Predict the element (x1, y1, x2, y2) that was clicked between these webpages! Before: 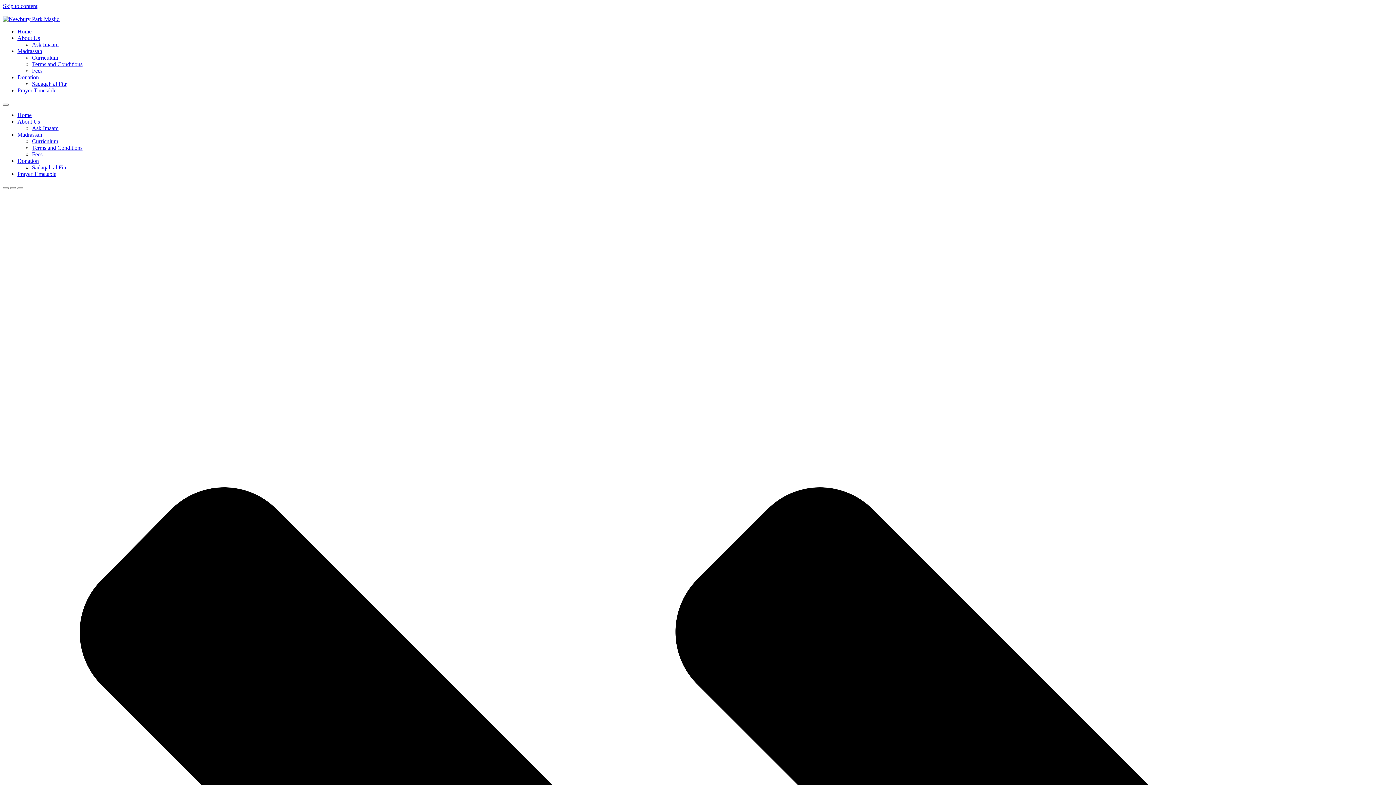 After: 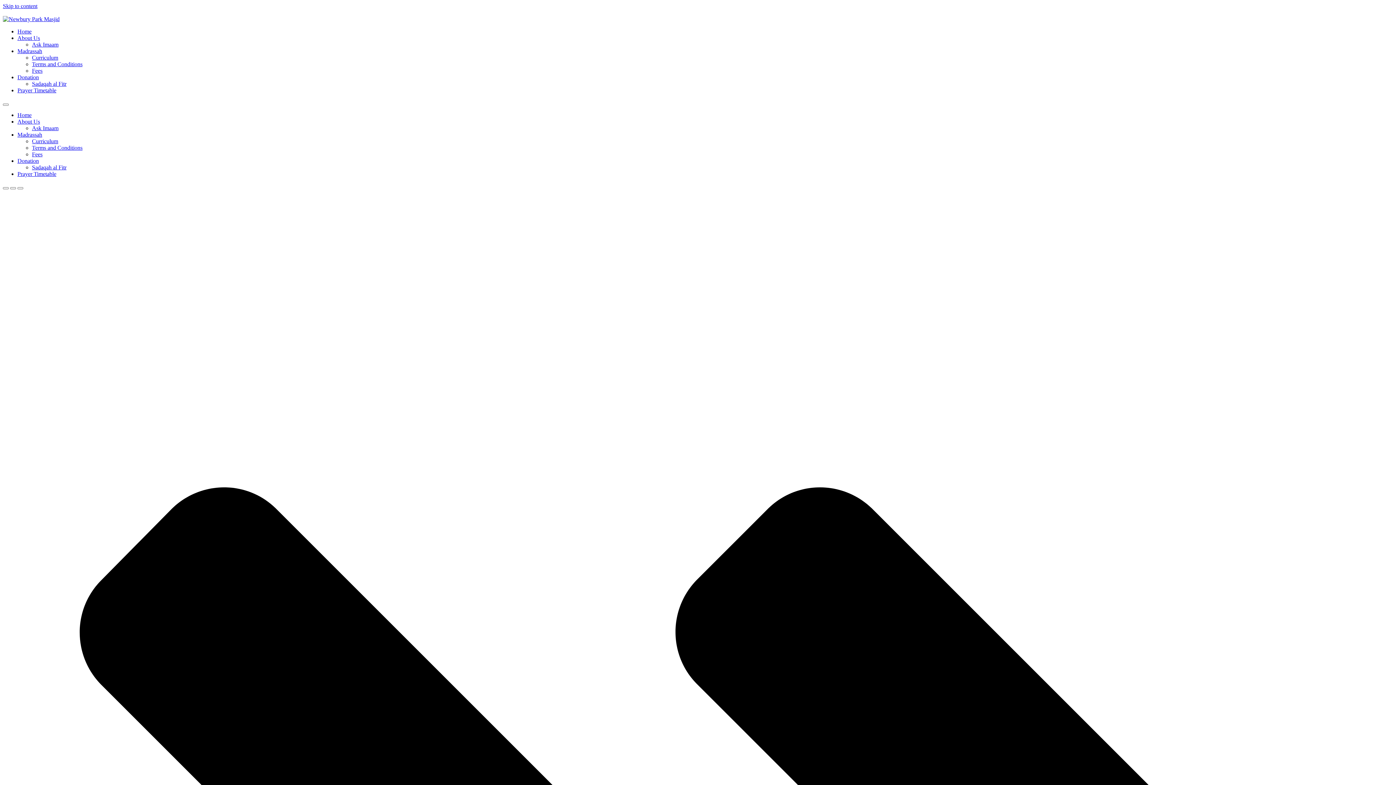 Action: label: Fees bbox: (32, 151, 42, 157)